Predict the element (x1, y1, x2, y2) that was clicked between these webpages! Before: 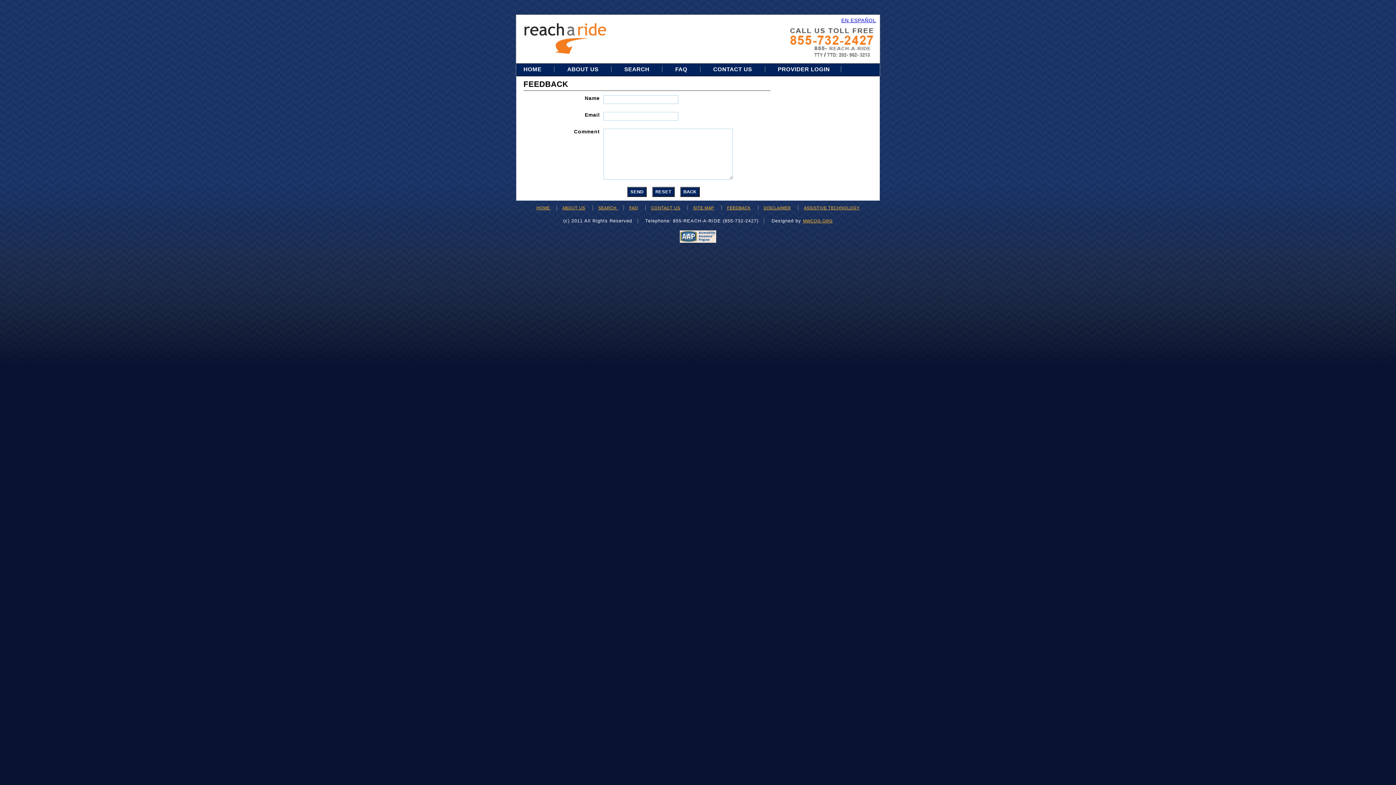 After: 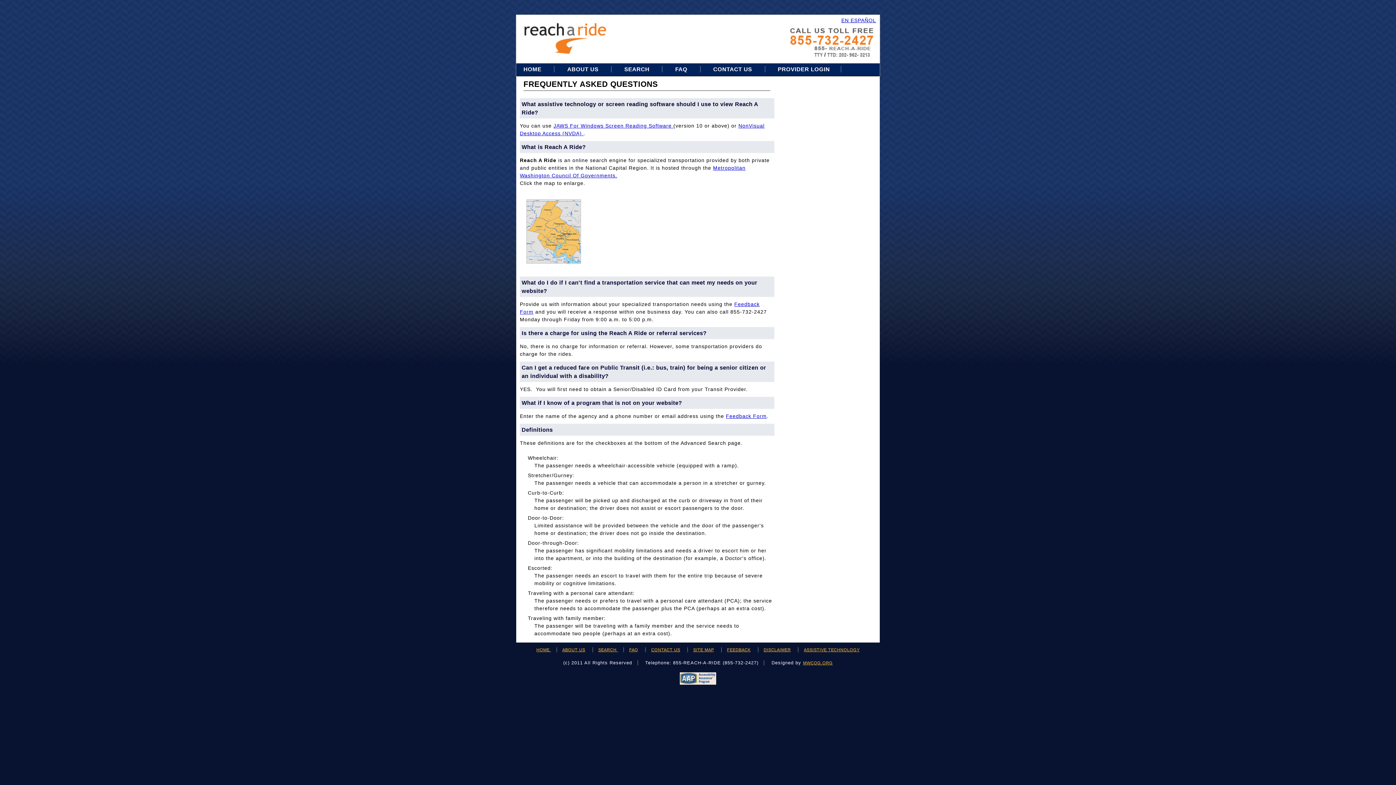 Action: label: ASSISTIVE TECHNOLOGY bbox: (804, 205, 859, 210)